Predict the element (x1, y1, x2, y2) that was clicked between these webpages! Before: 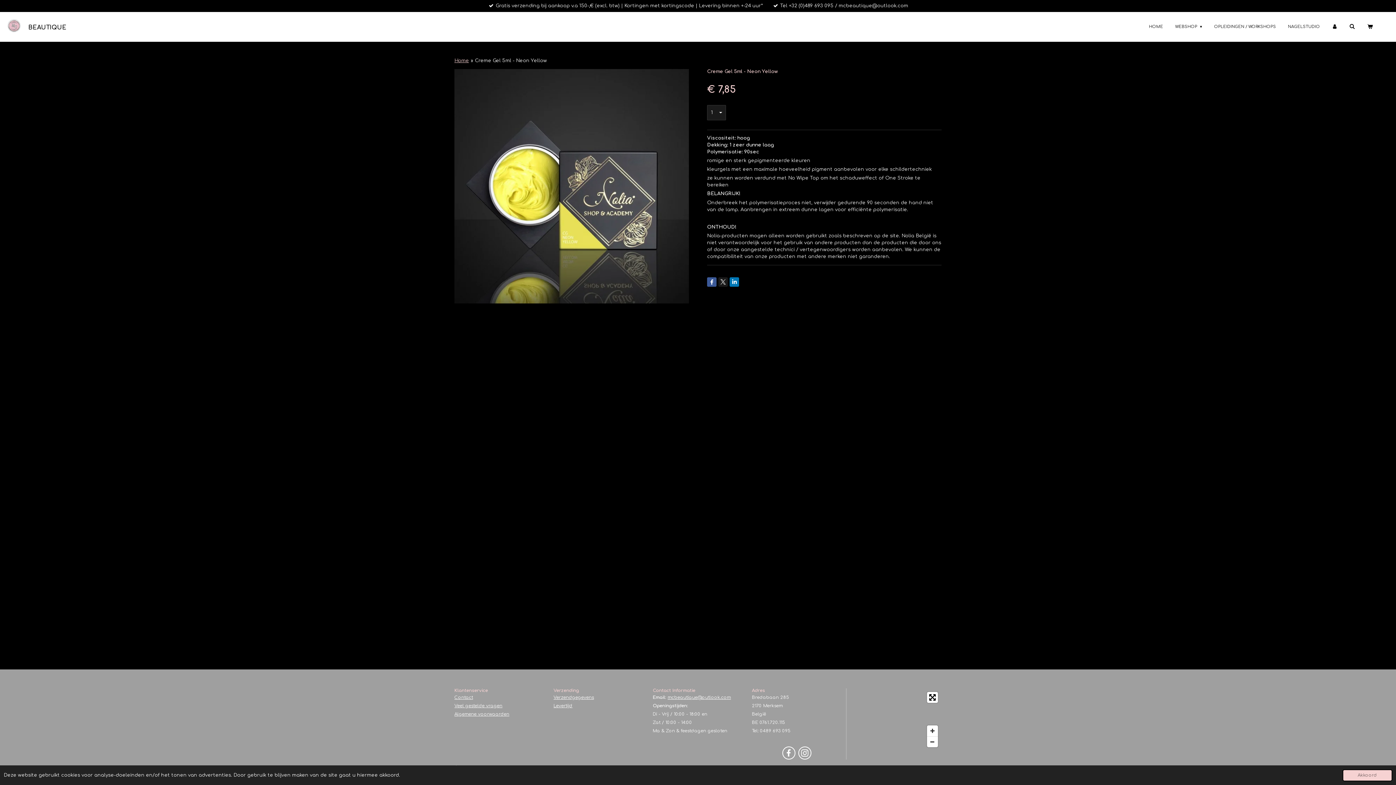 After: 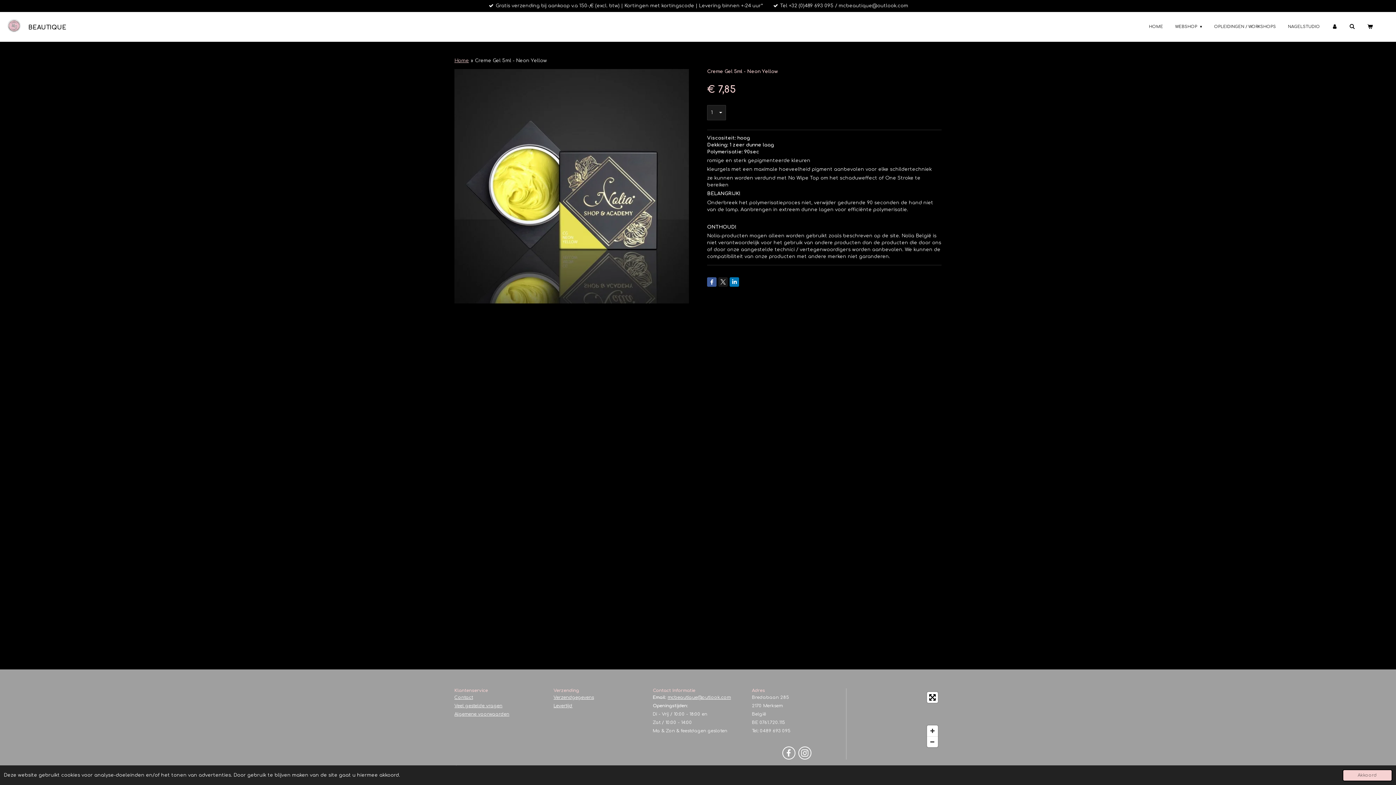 Action: bbox: (475, 58, 547, 63) label: Creme Gel 5ml - Neon Yellow